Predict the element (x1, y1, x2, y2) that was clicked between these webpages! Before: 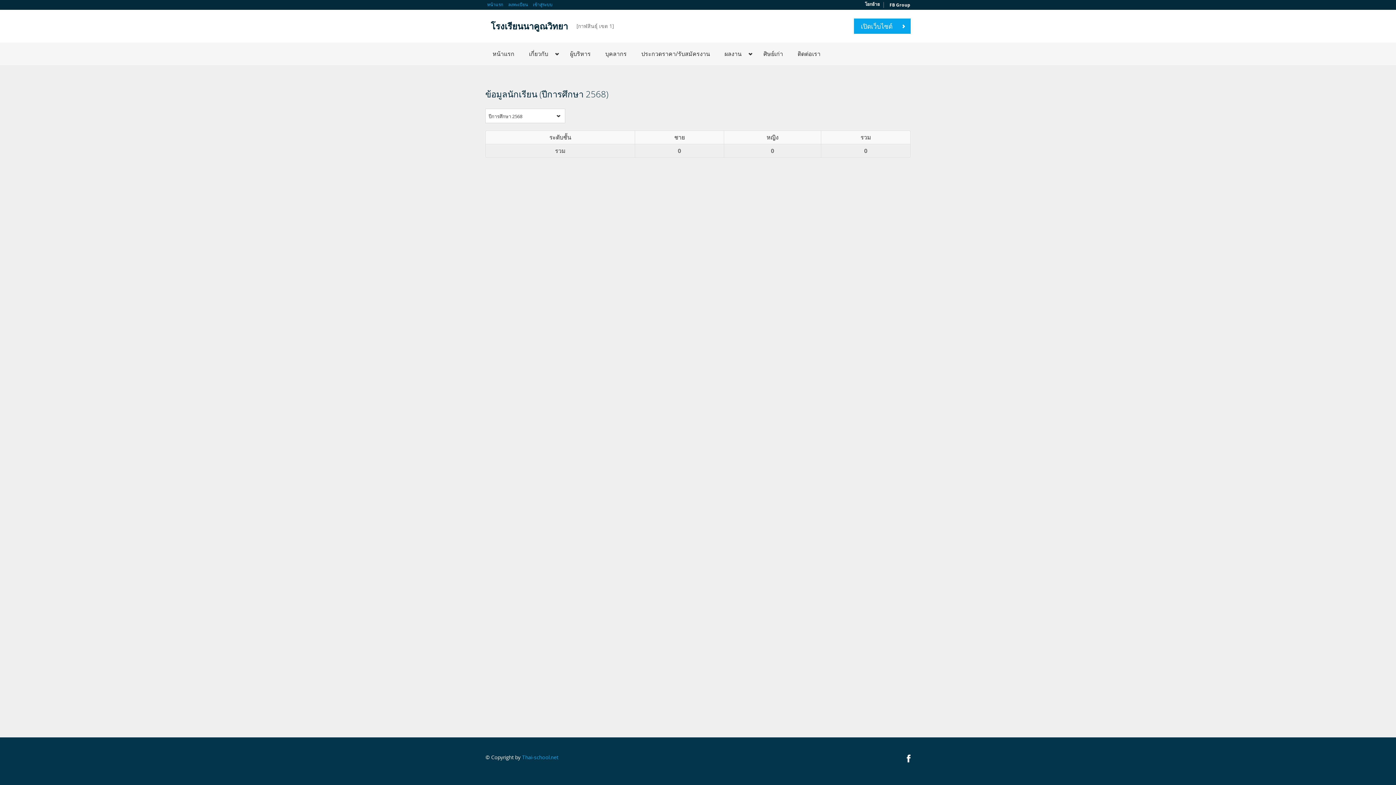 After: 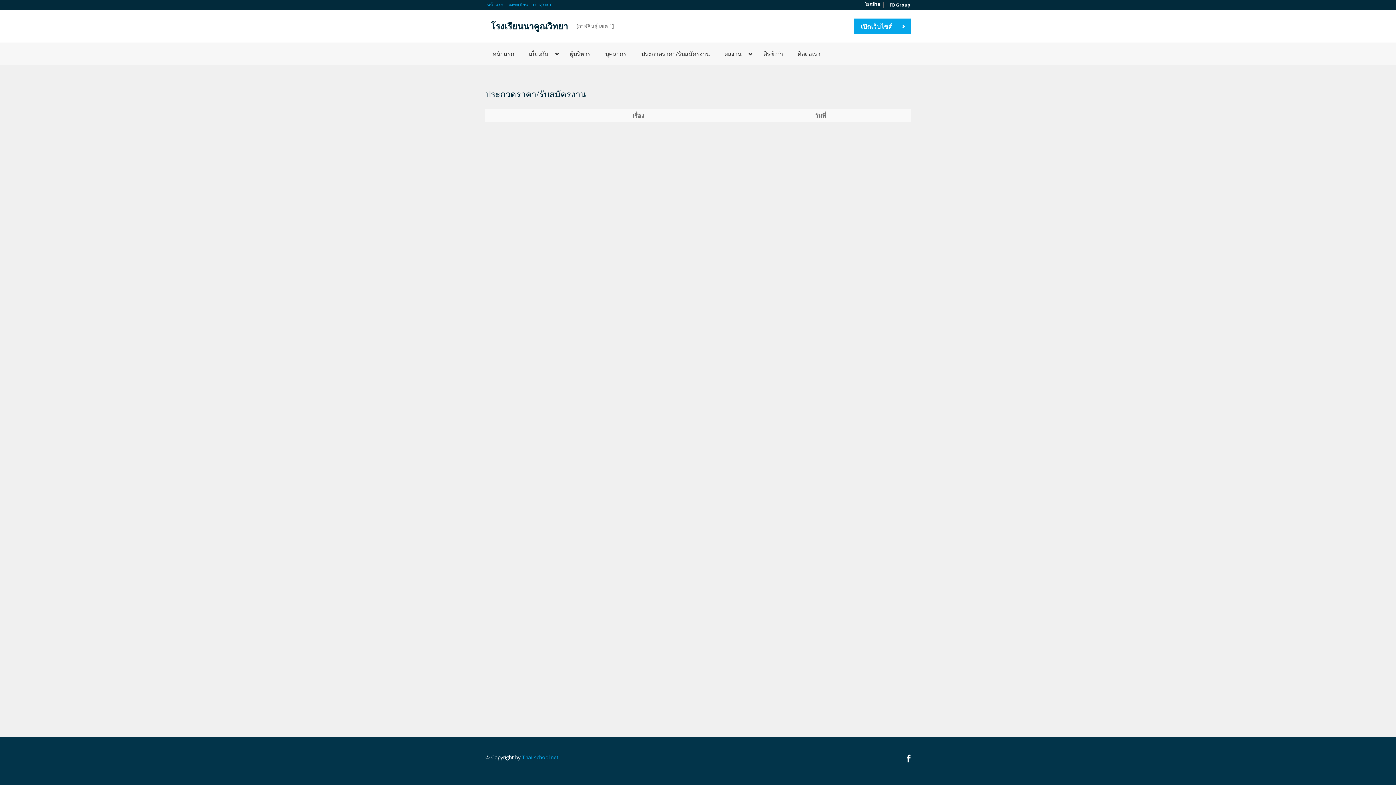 Action: label: ประกวดราคา/รับสมัครงาน bbox: (634, 42, 717, 65)